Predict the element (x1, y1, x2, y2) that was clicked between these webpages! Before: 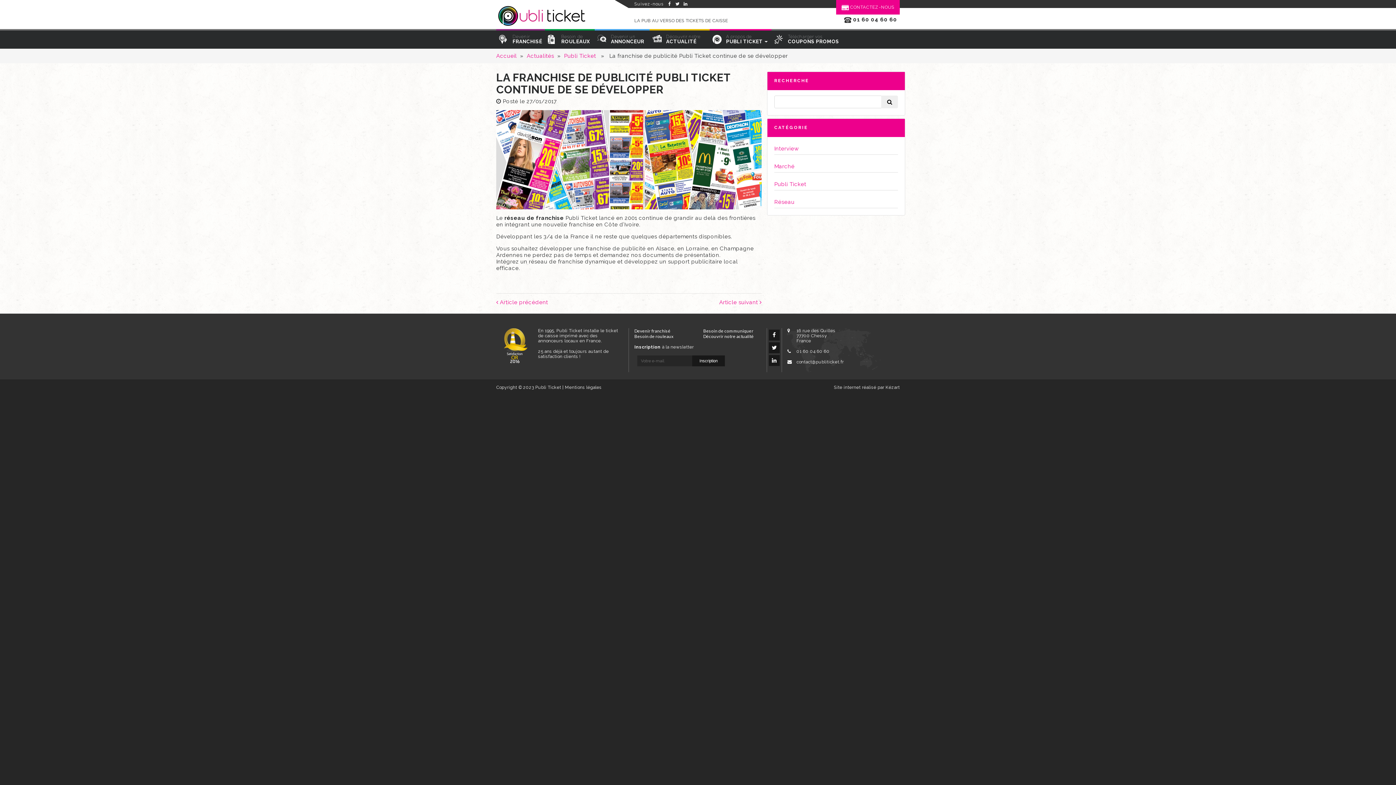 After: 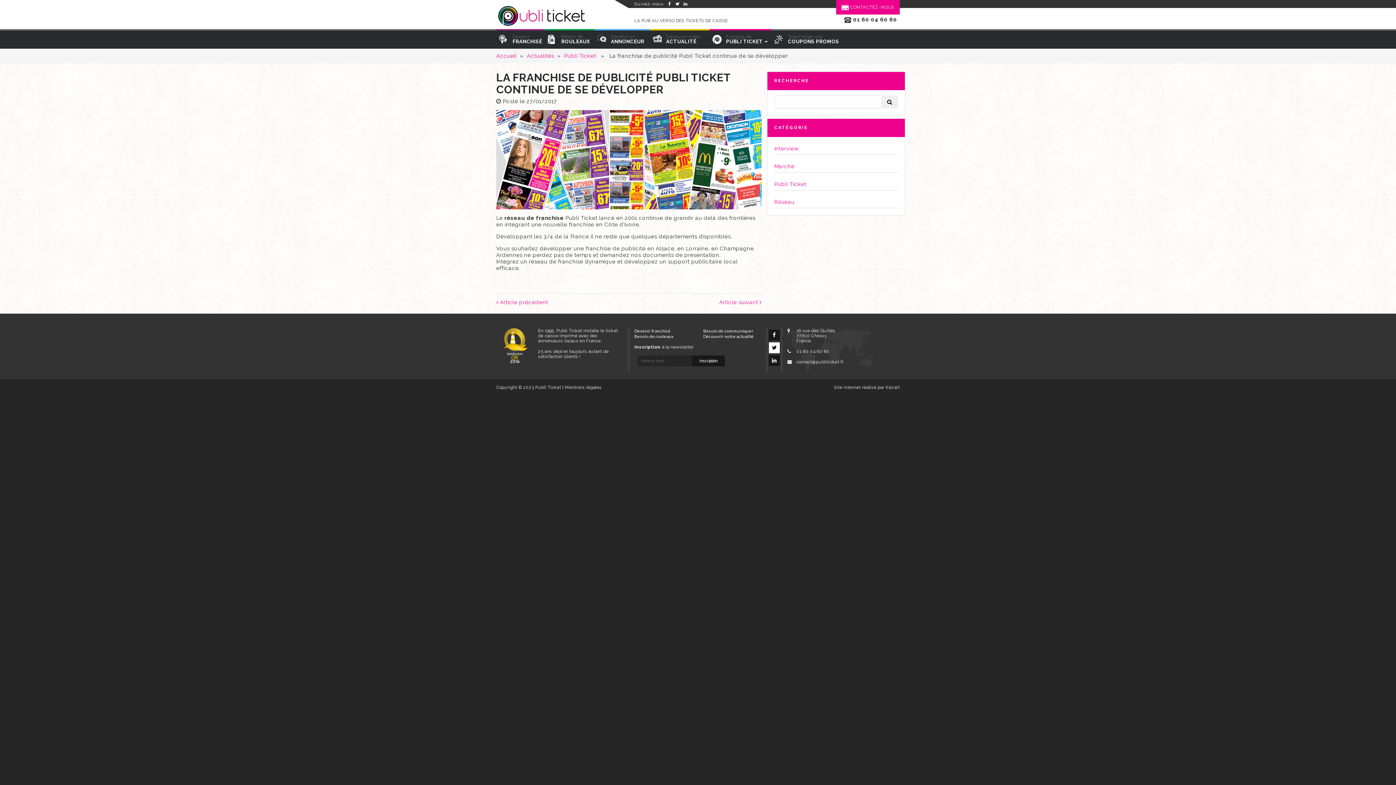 Action: bbox: (769, 342, 780, 353)